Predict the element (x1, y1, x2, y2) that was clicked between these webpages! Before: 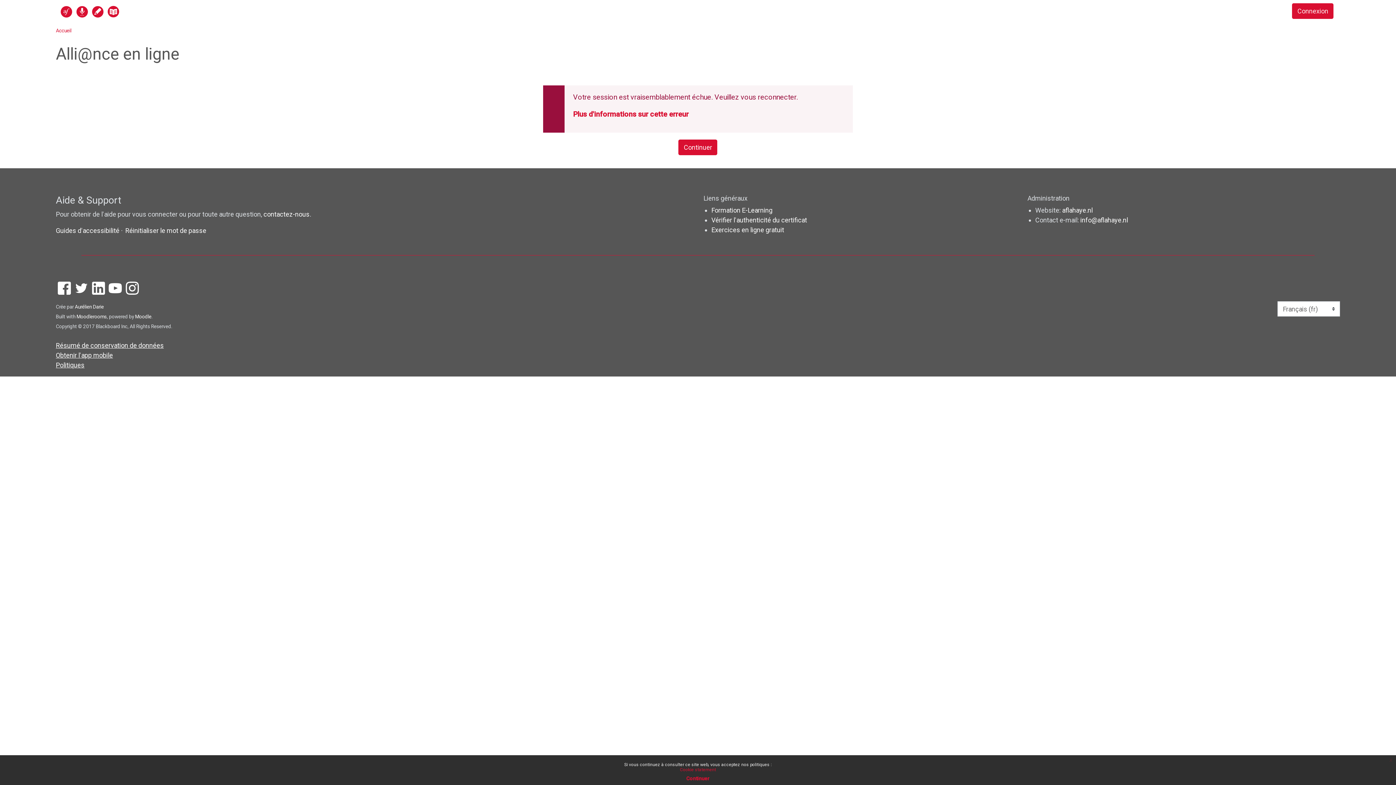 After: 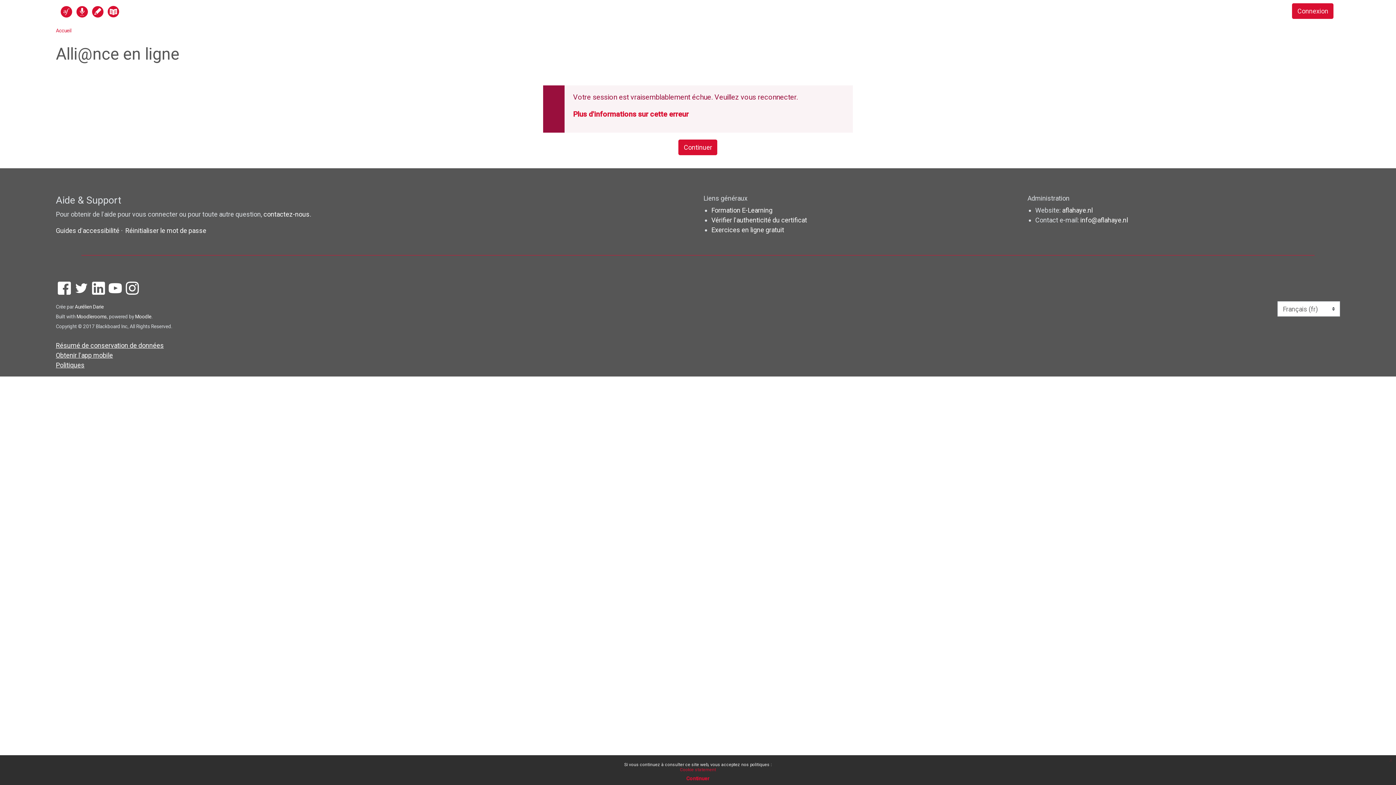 Action: label: Exercices en ligne gratuit bbox: (711, 226, 784, 233)